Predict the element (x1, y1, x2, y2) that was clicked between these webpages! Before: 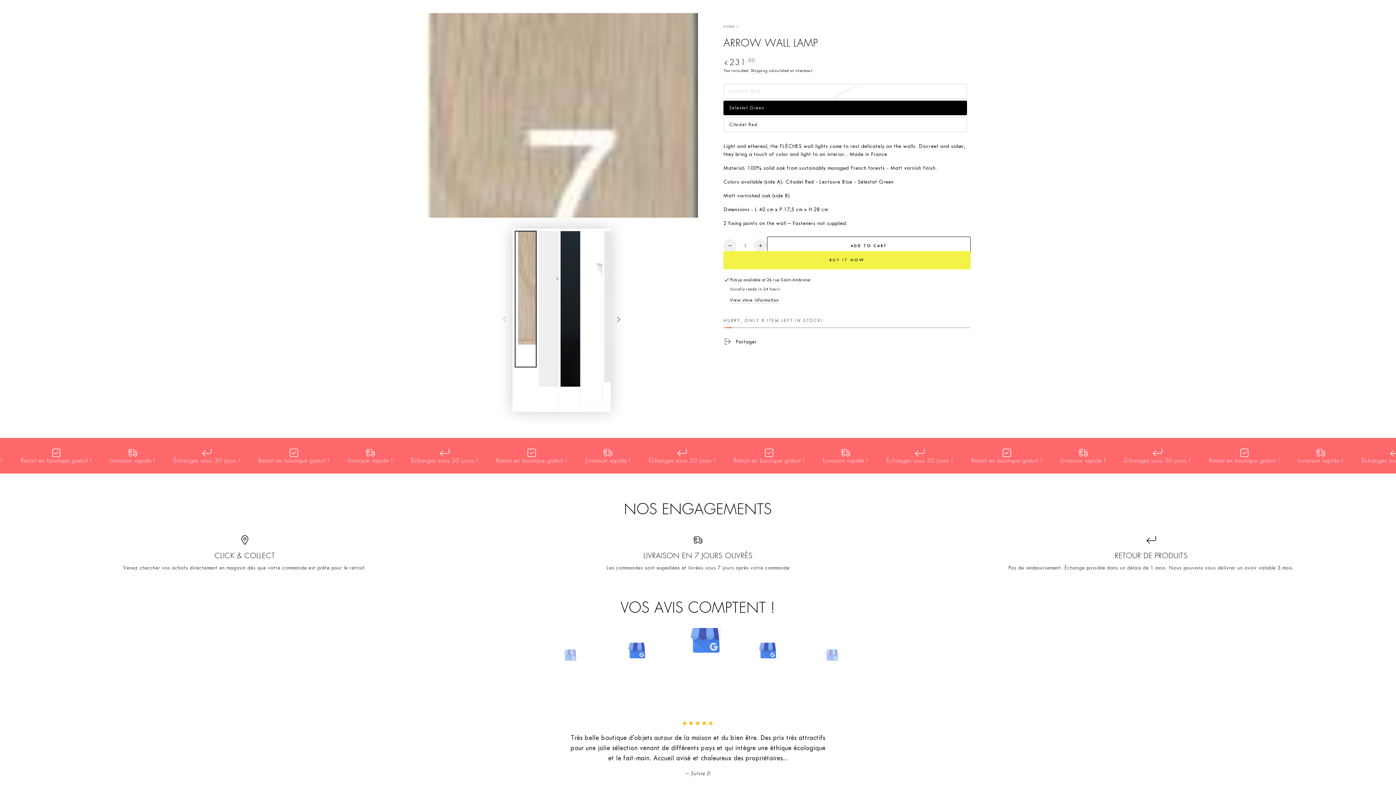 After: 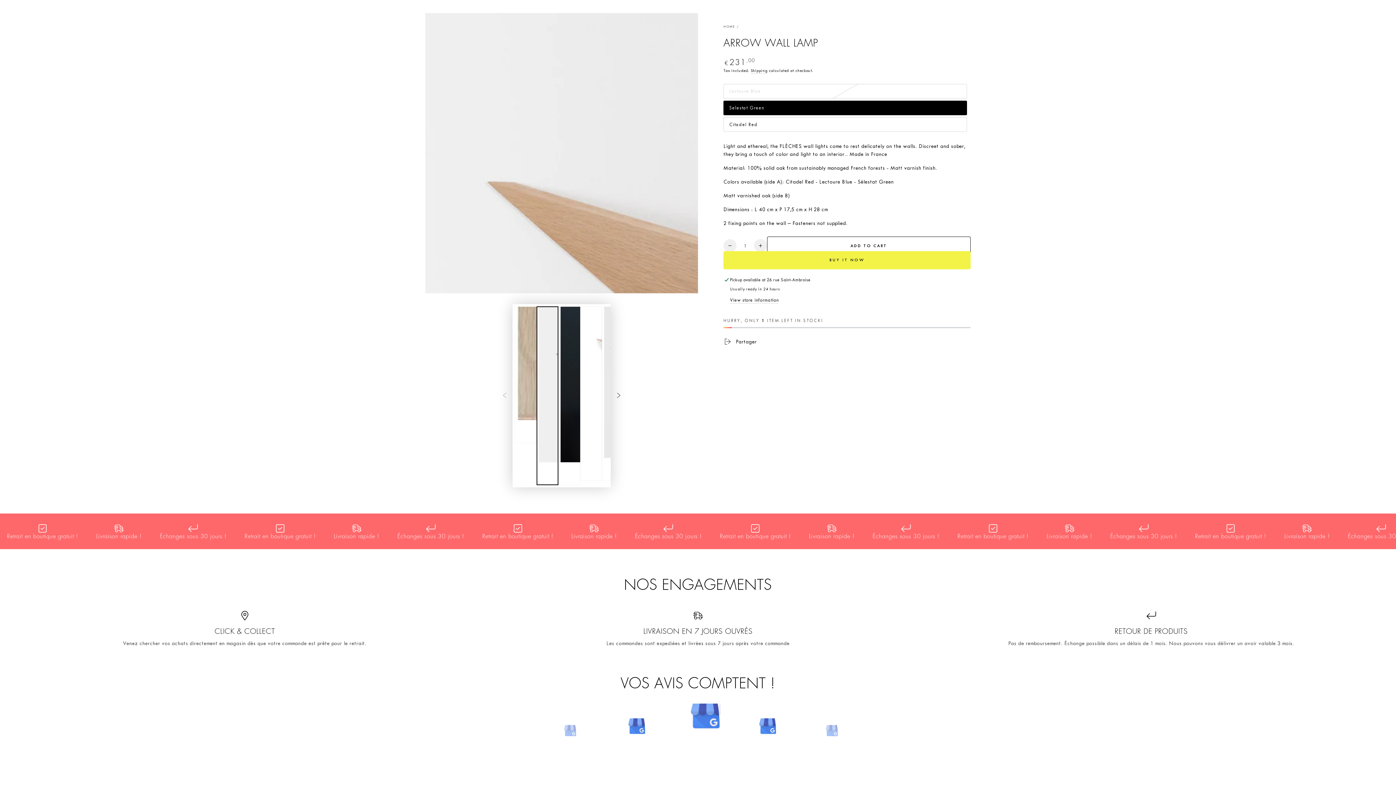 Action: bbox: (536, 230, 558, 409) label: Load image 2 in gallery view